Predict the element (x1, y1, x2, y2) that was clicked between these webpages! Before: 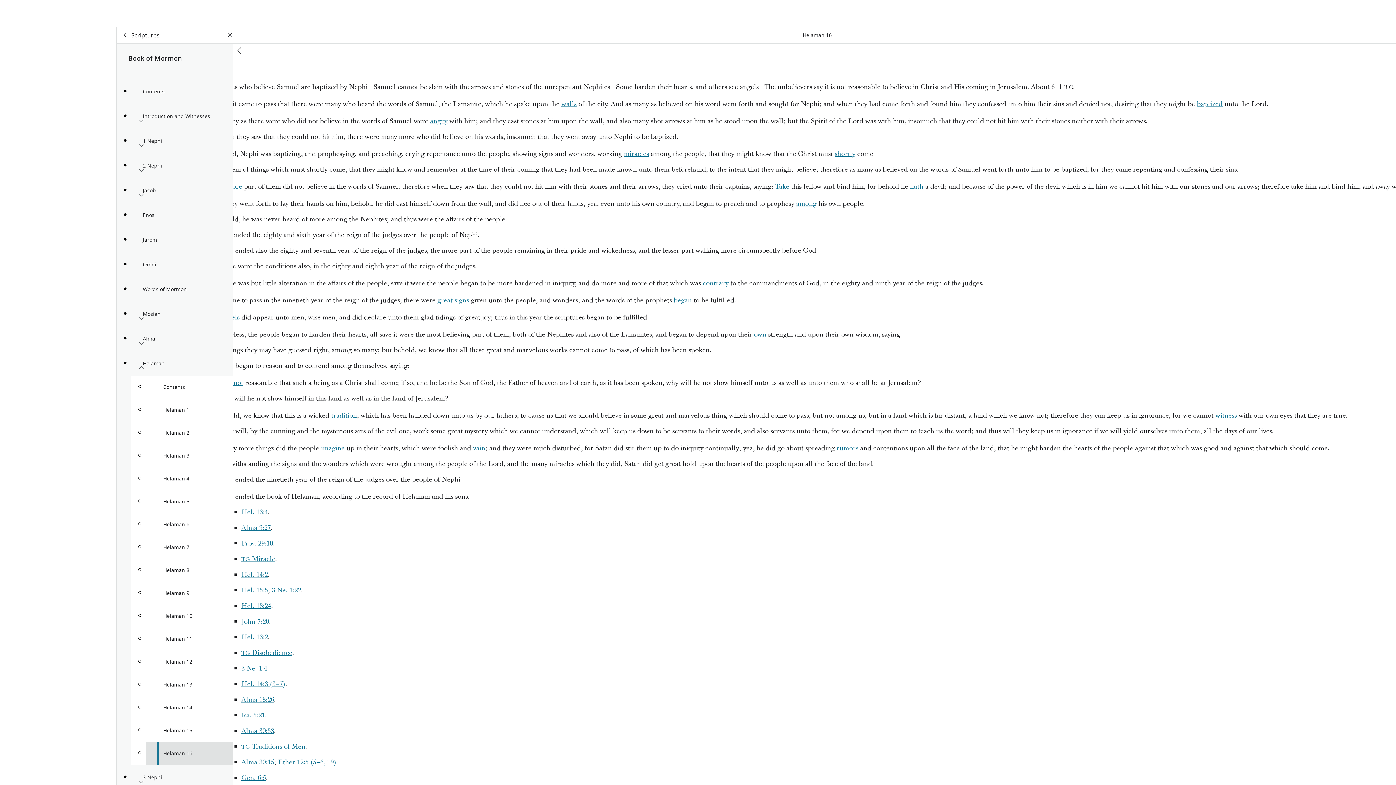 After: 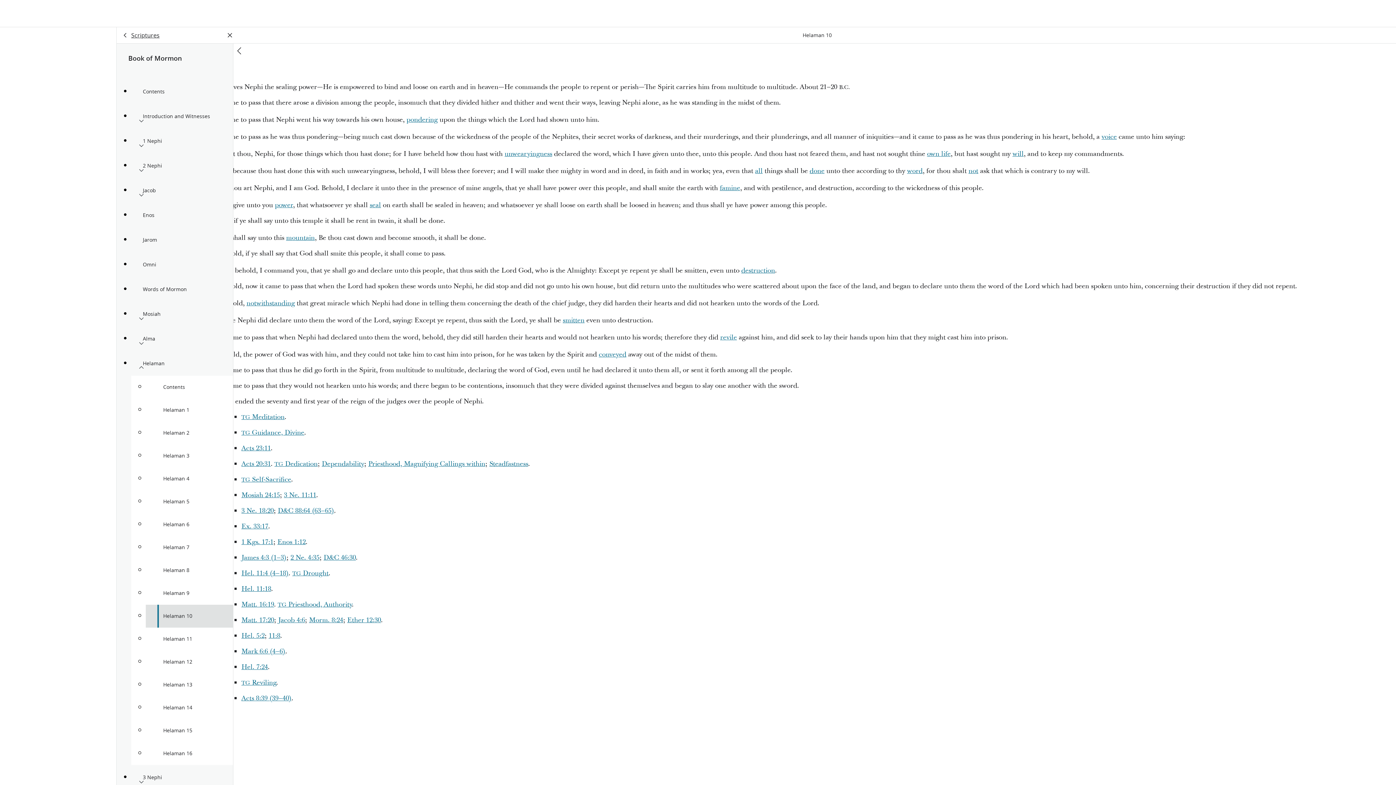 Action: bbox: (145, 605, 233, 628) label: Helaman 10